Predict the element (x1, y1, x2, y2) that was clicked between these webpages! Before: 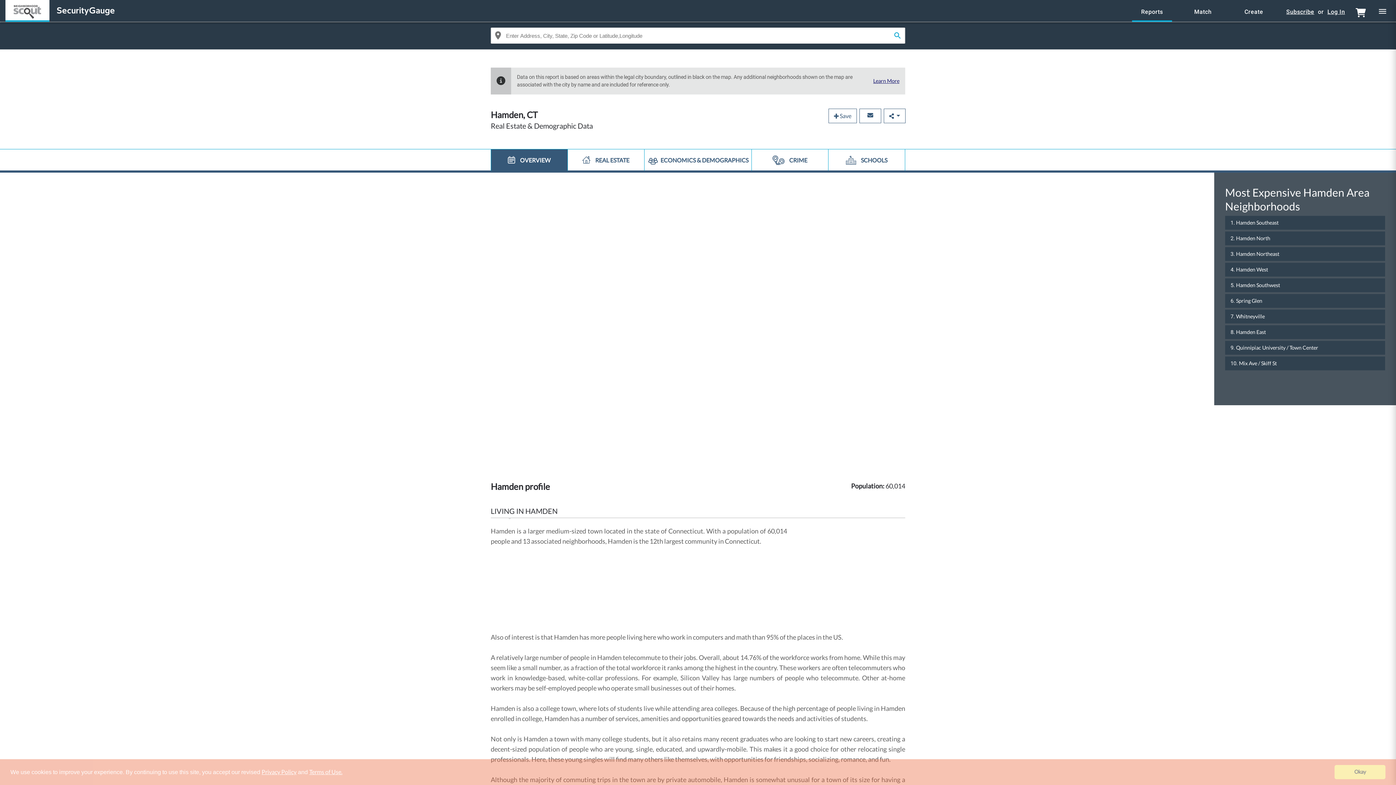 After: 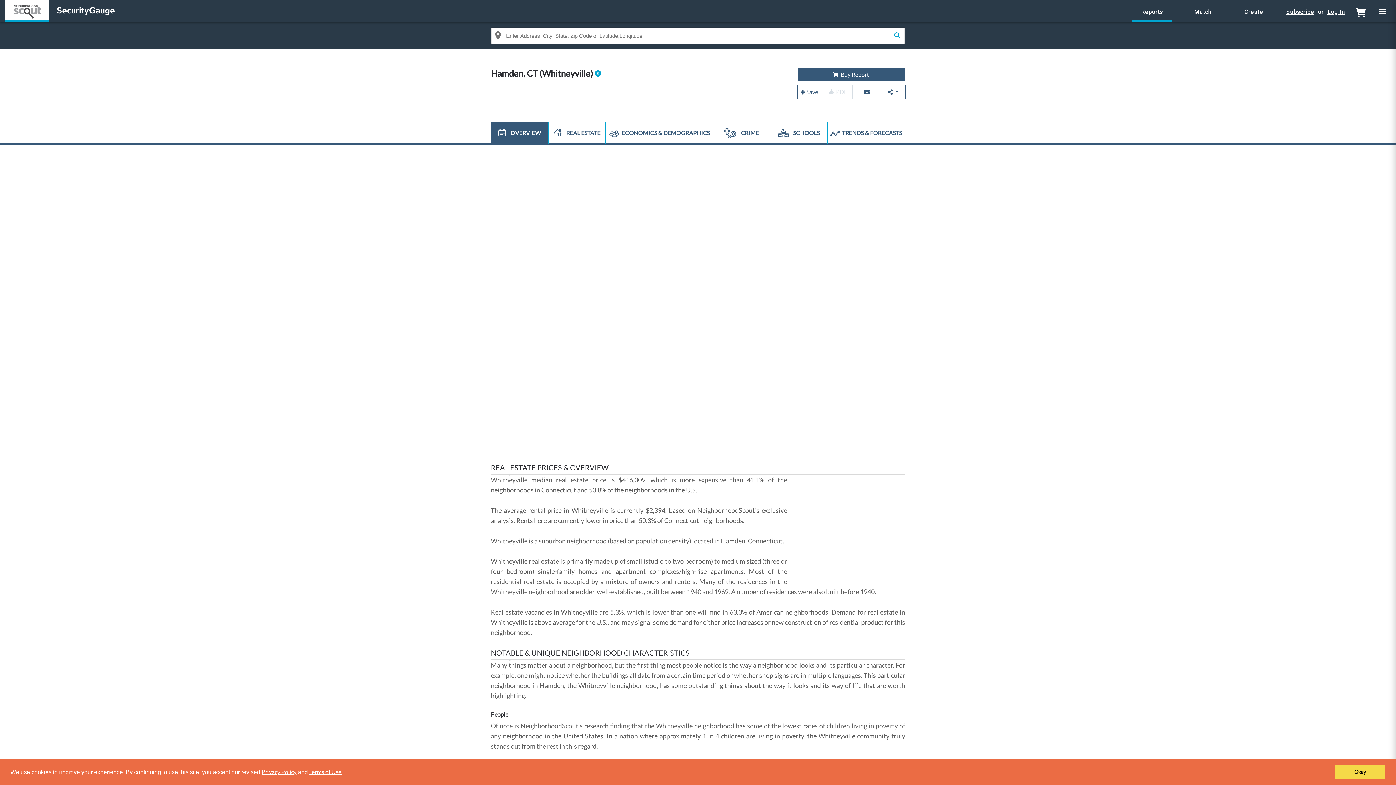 Action: label: Whitneyville bbox: (1236, 313, 1265, 319)